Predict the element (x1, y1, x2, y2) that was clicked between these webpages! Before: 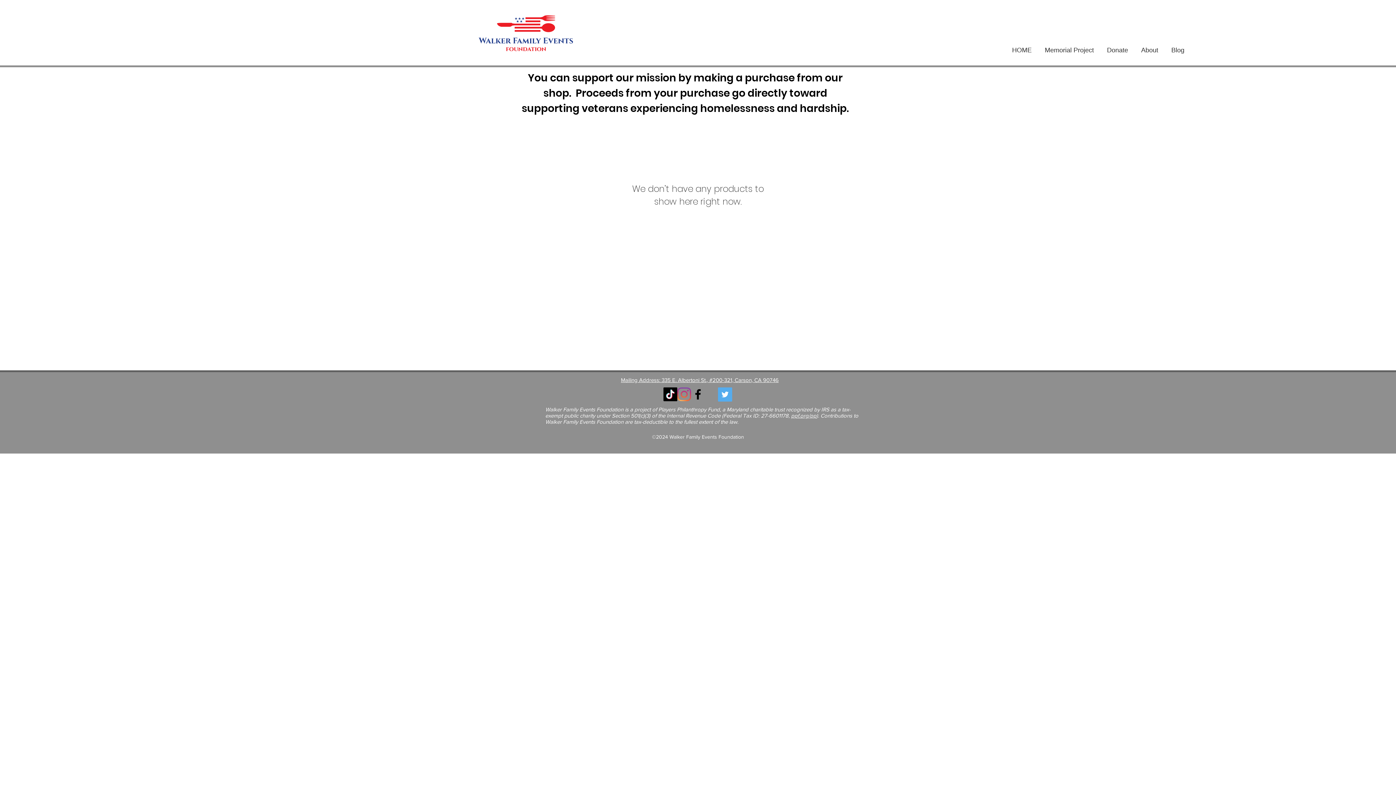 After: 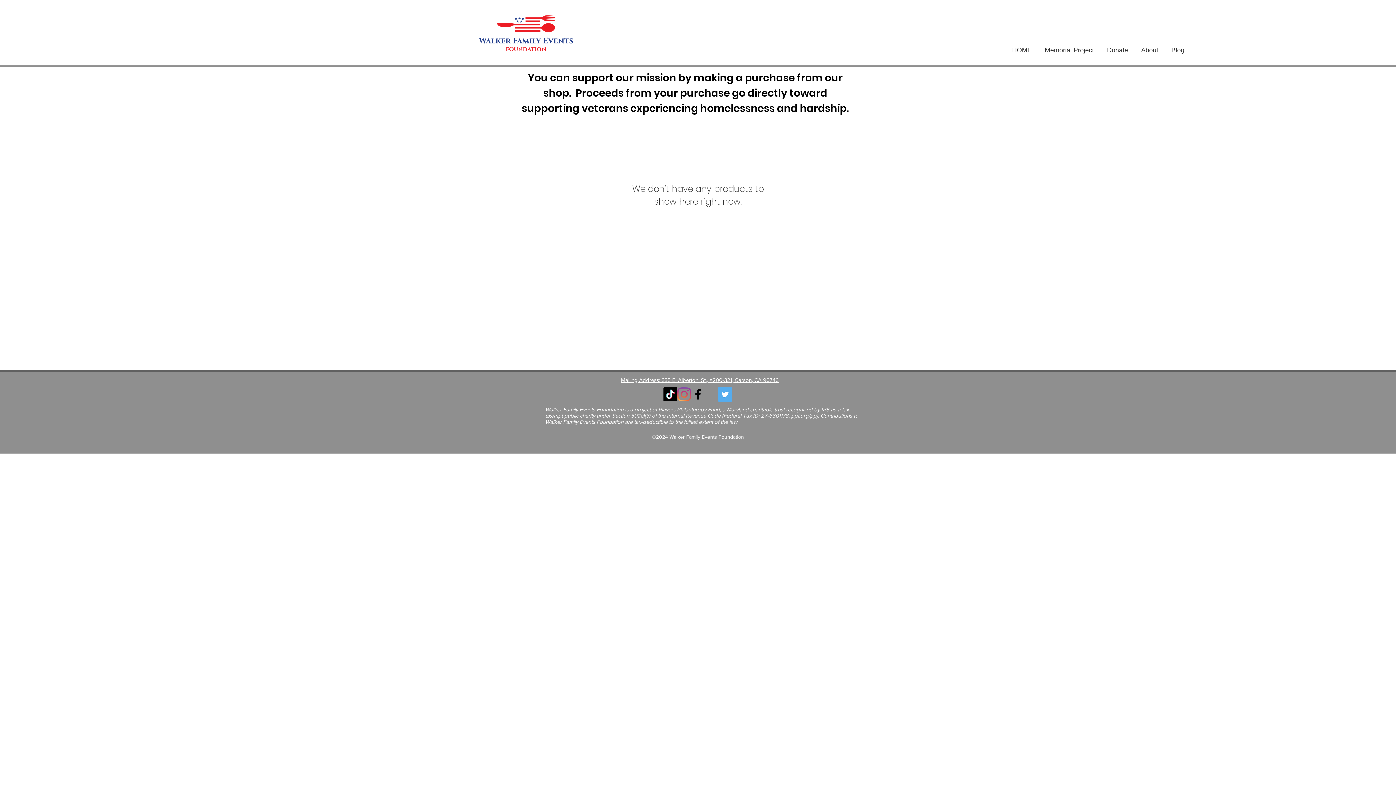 Action: bbox: (718, 387, 732, 401) label: Twitter